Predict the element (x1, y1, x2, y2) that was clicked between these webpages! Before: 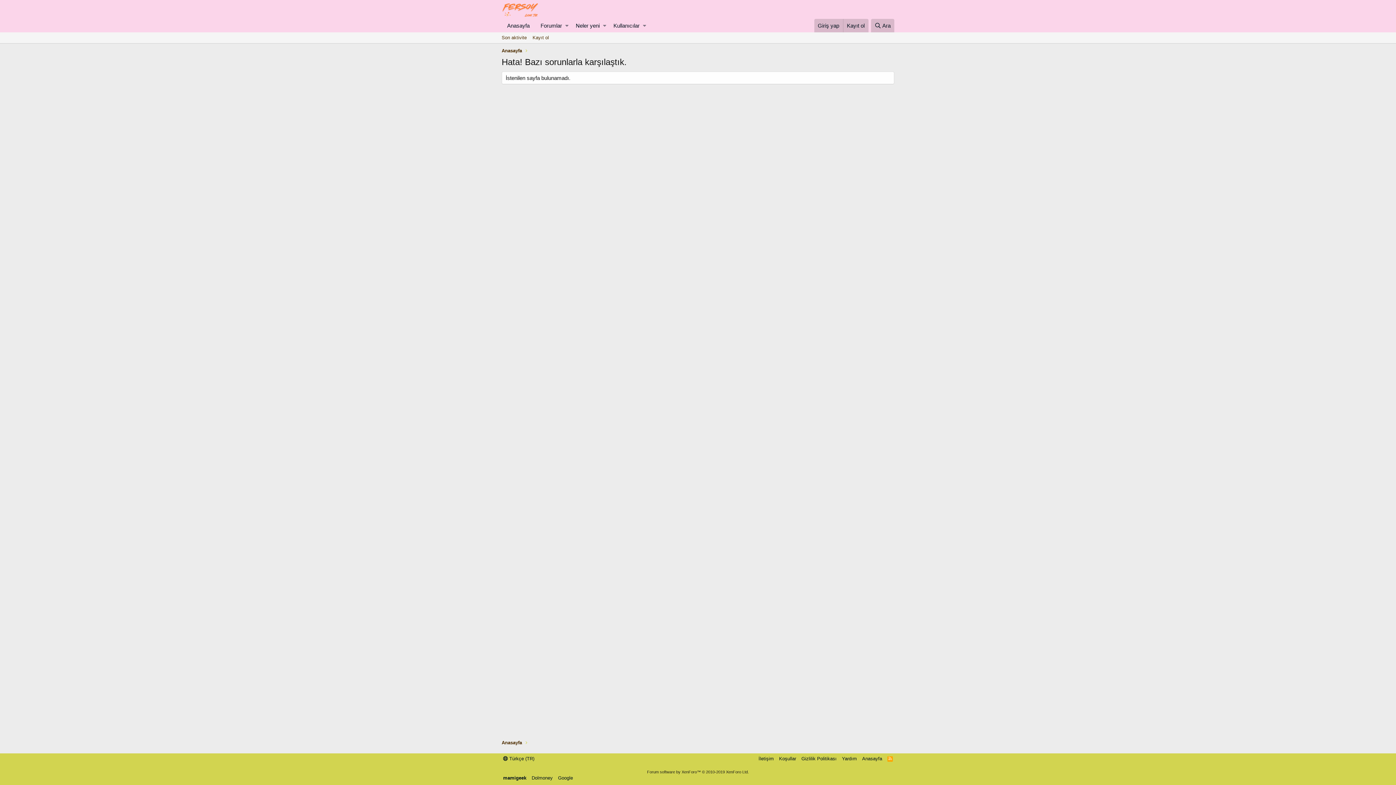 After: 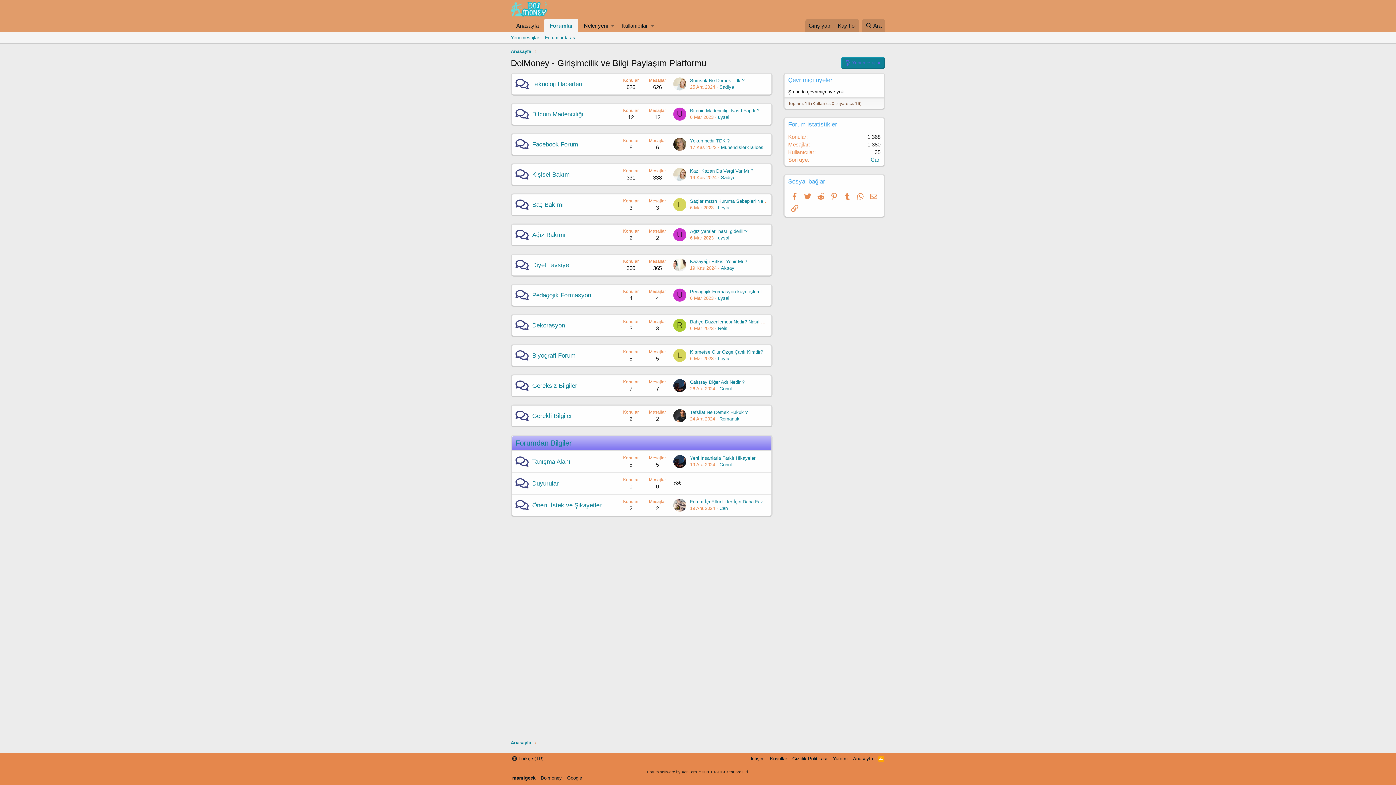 Action: bbox: (530, 774, 554, 781) label: Dolmoney